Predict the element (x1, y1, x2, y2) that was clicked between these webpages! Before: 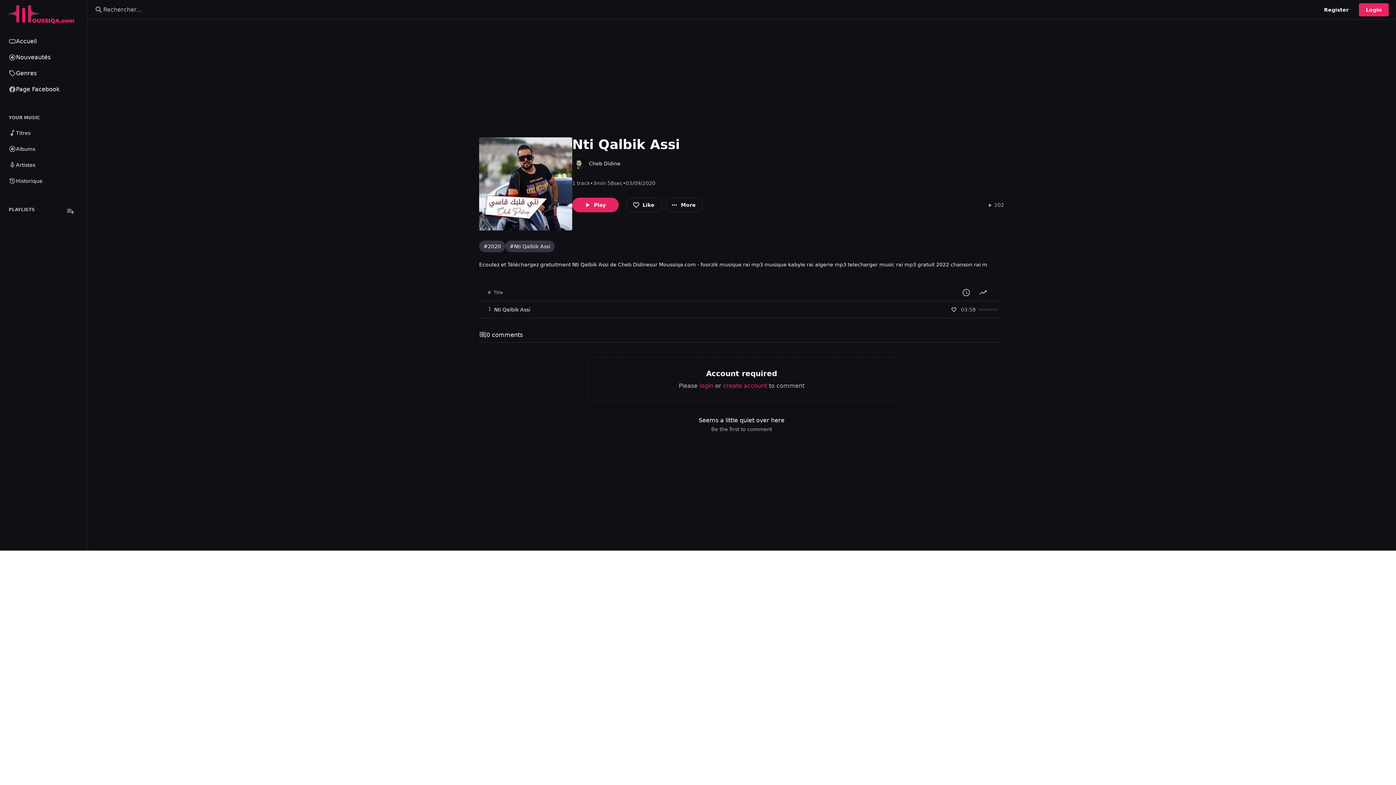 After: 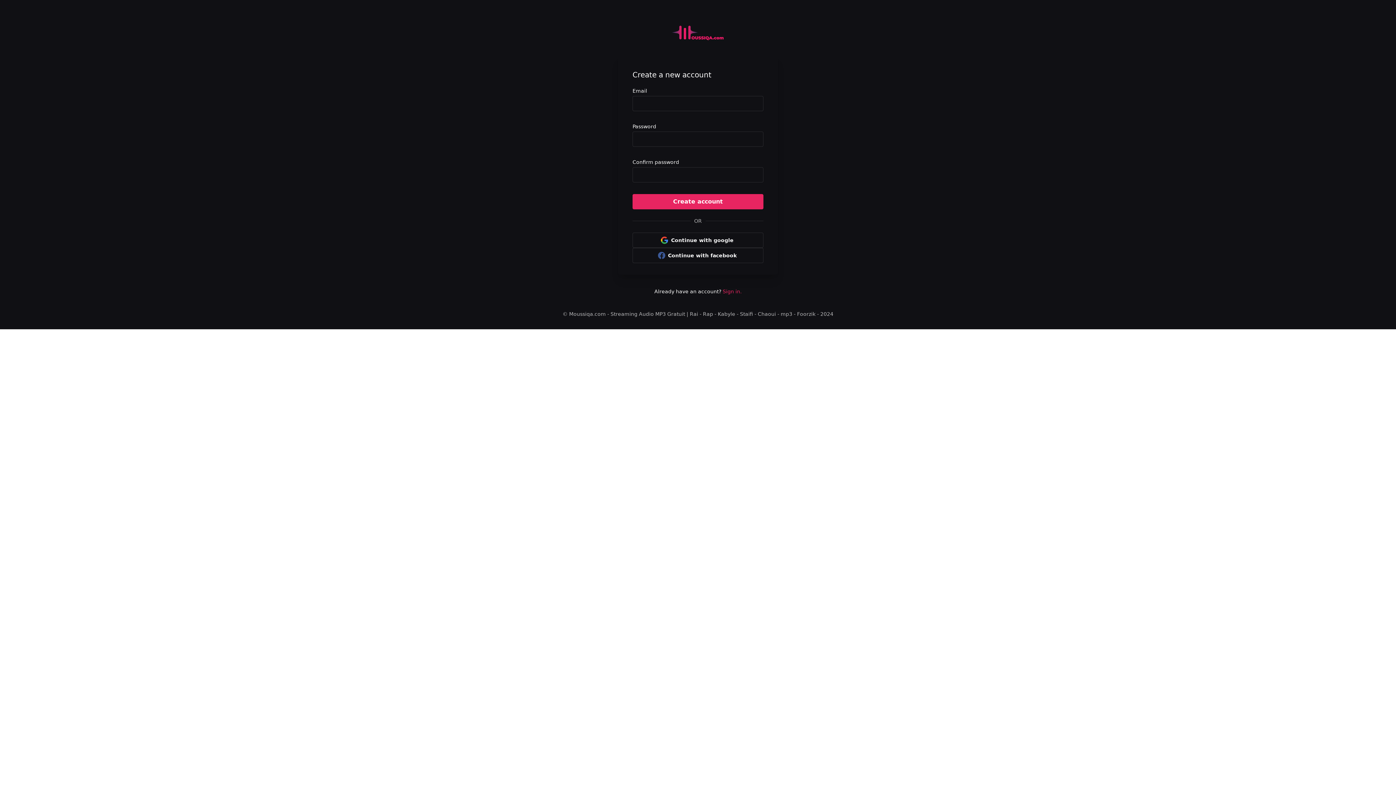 Action: bbox: (1317, 3, 1355, 16) label: Register